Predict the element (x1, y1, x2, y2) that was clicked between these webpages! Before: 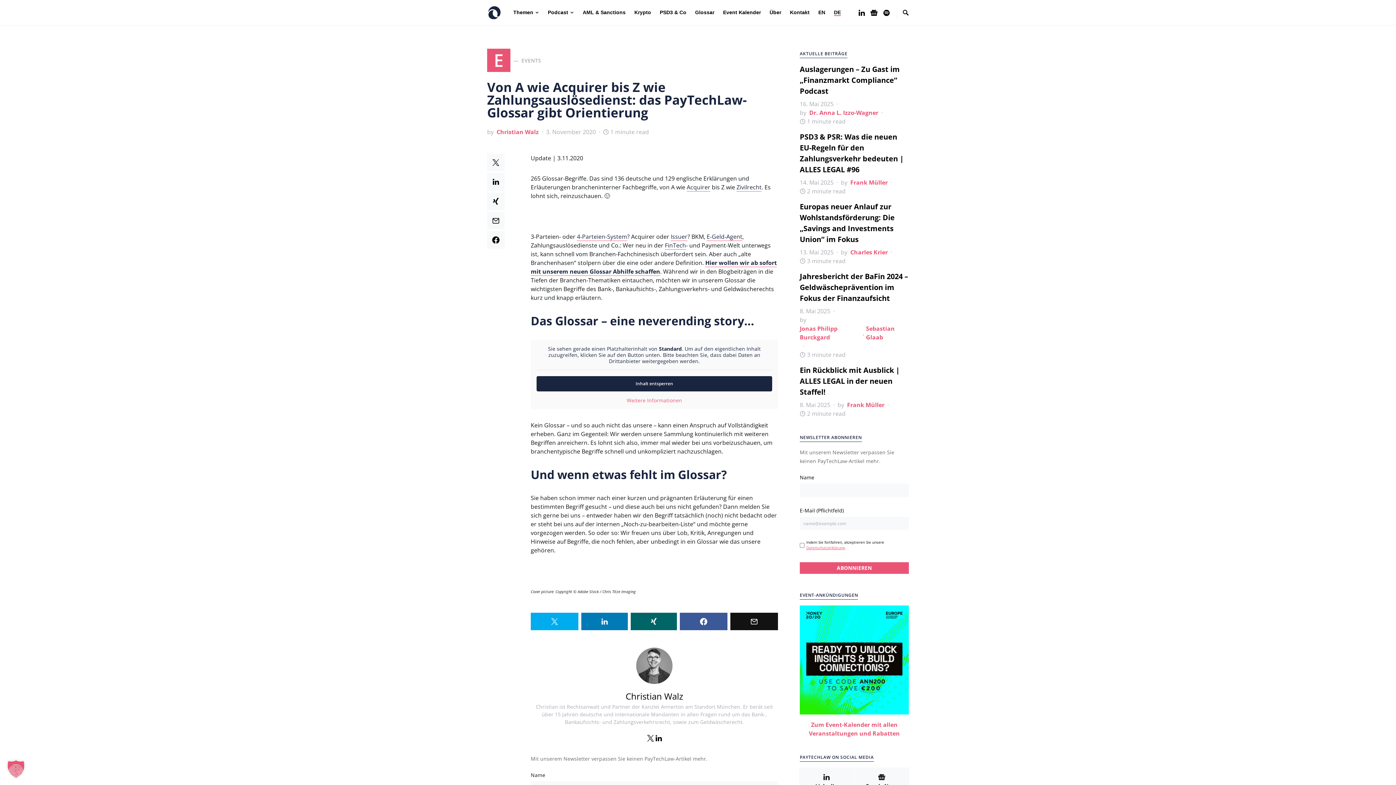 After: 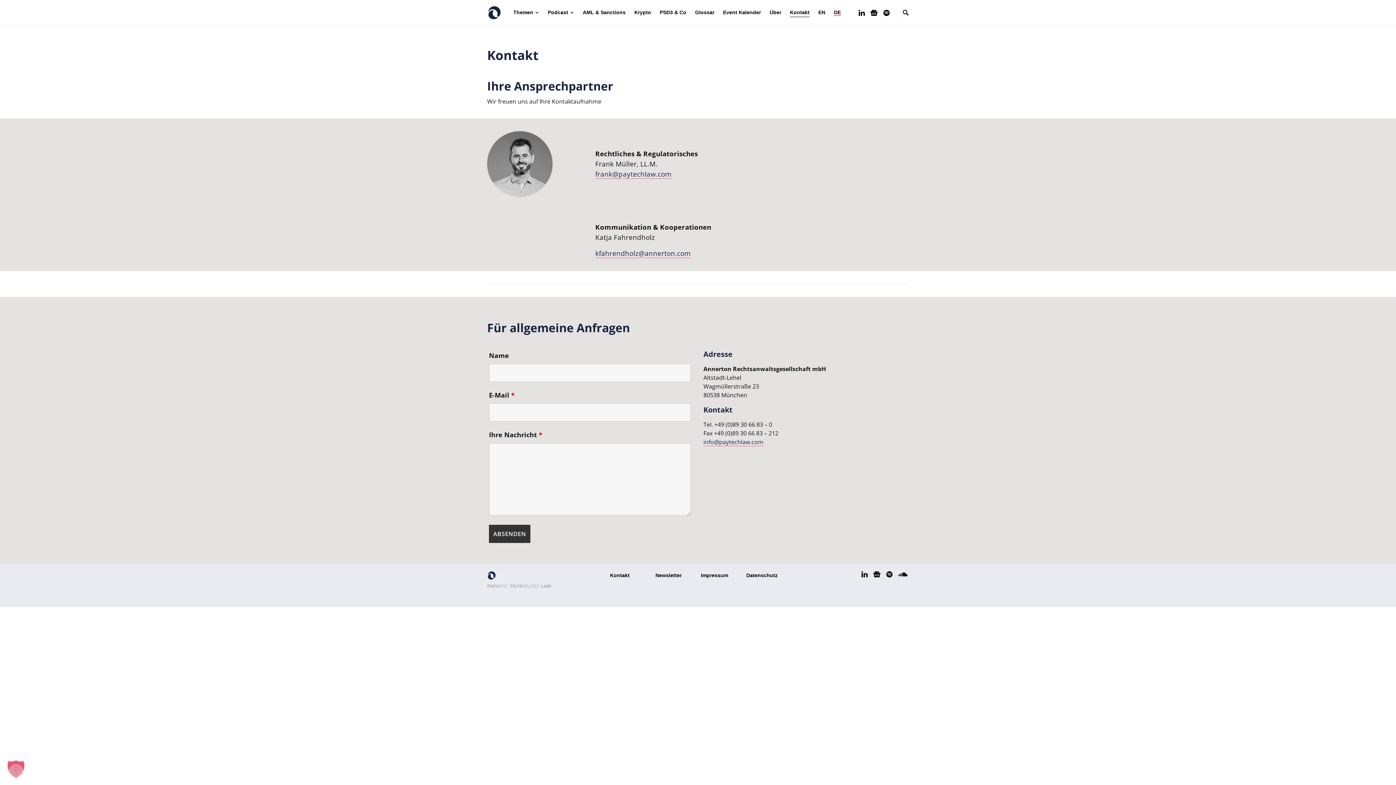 Action: bbox: (785, 0, 814, 25) label: Kontakt